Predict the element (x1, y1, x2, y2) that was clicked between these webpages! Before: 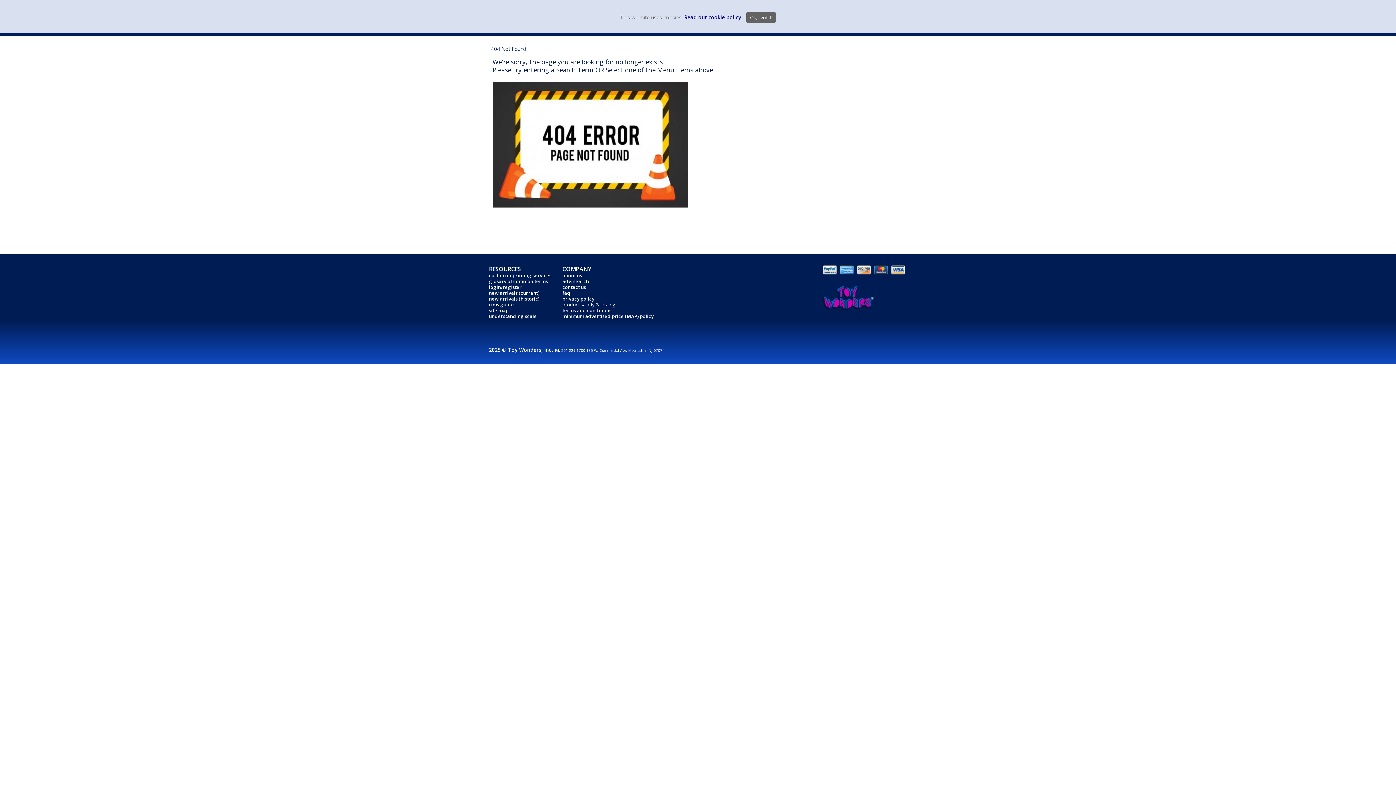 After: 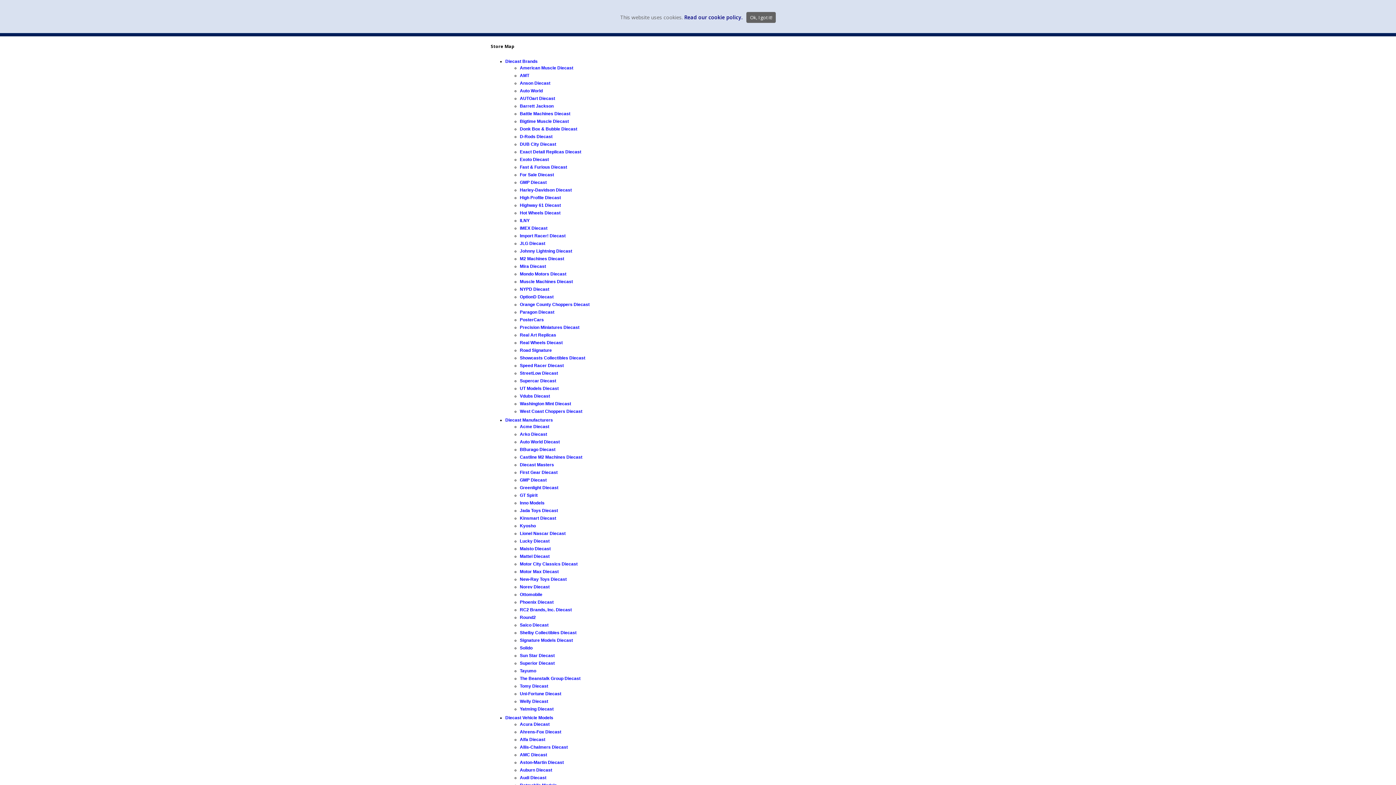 Action: label: site map bbox: (489, 307, 508, 313)